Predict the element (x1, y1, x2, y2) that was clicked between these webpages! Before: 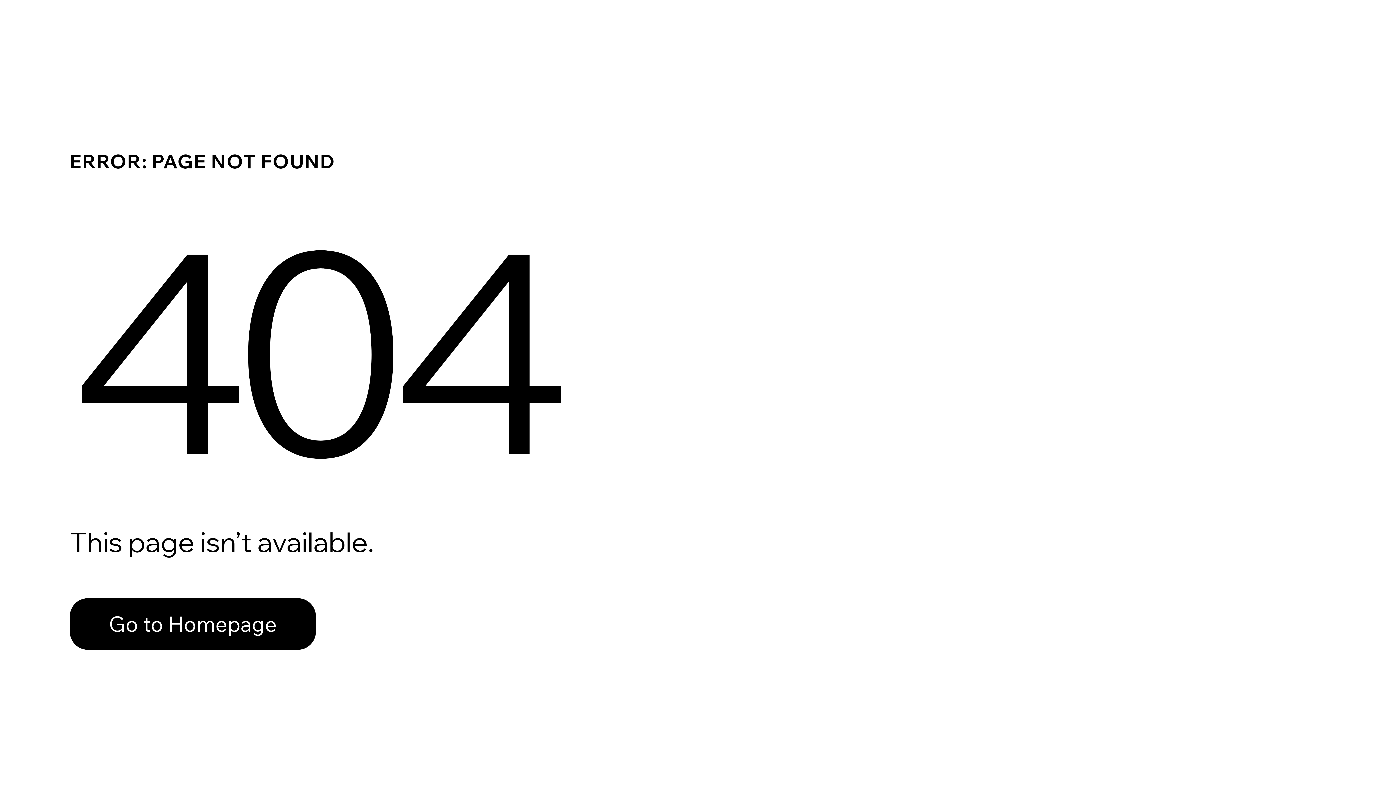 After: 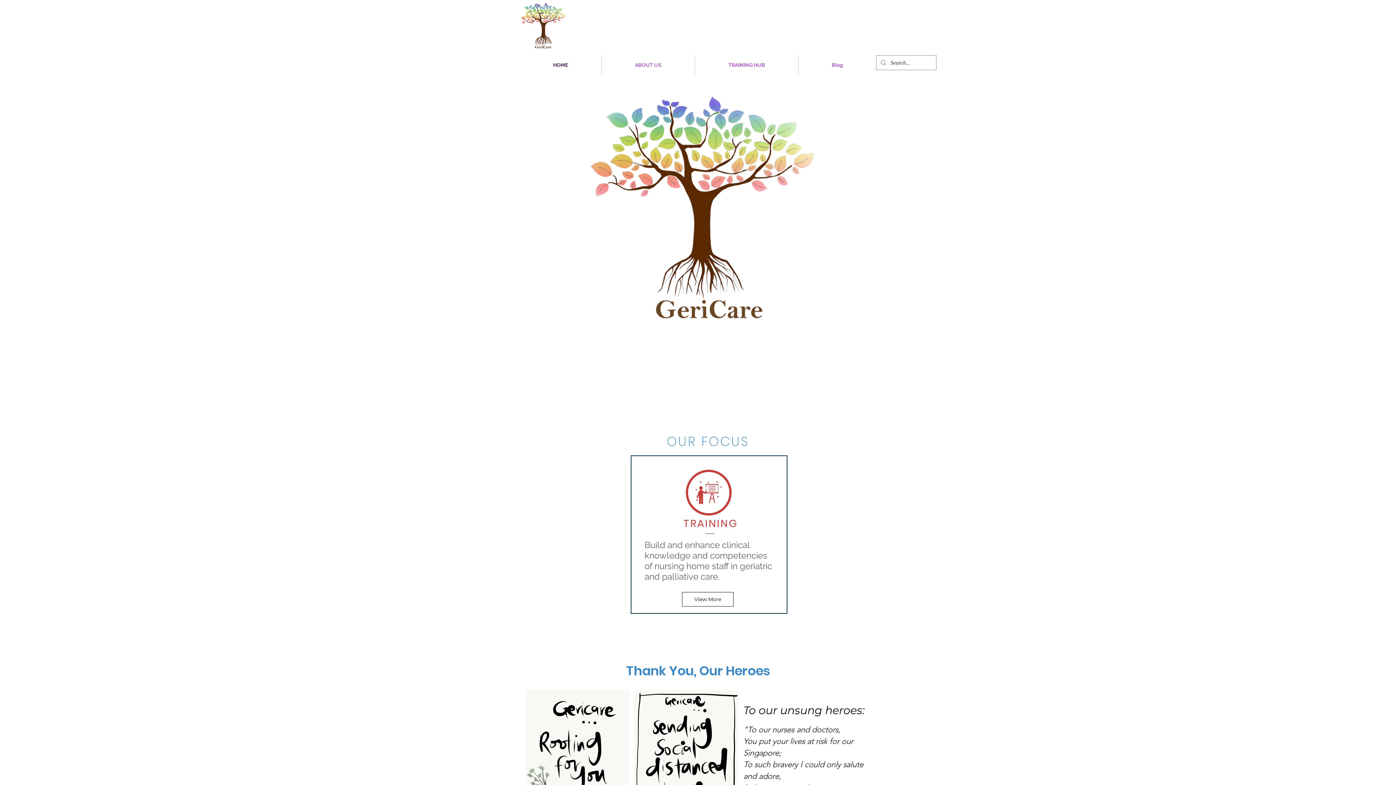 Action: bbox: (69, 598, 316, 650) label: Go to Homepage